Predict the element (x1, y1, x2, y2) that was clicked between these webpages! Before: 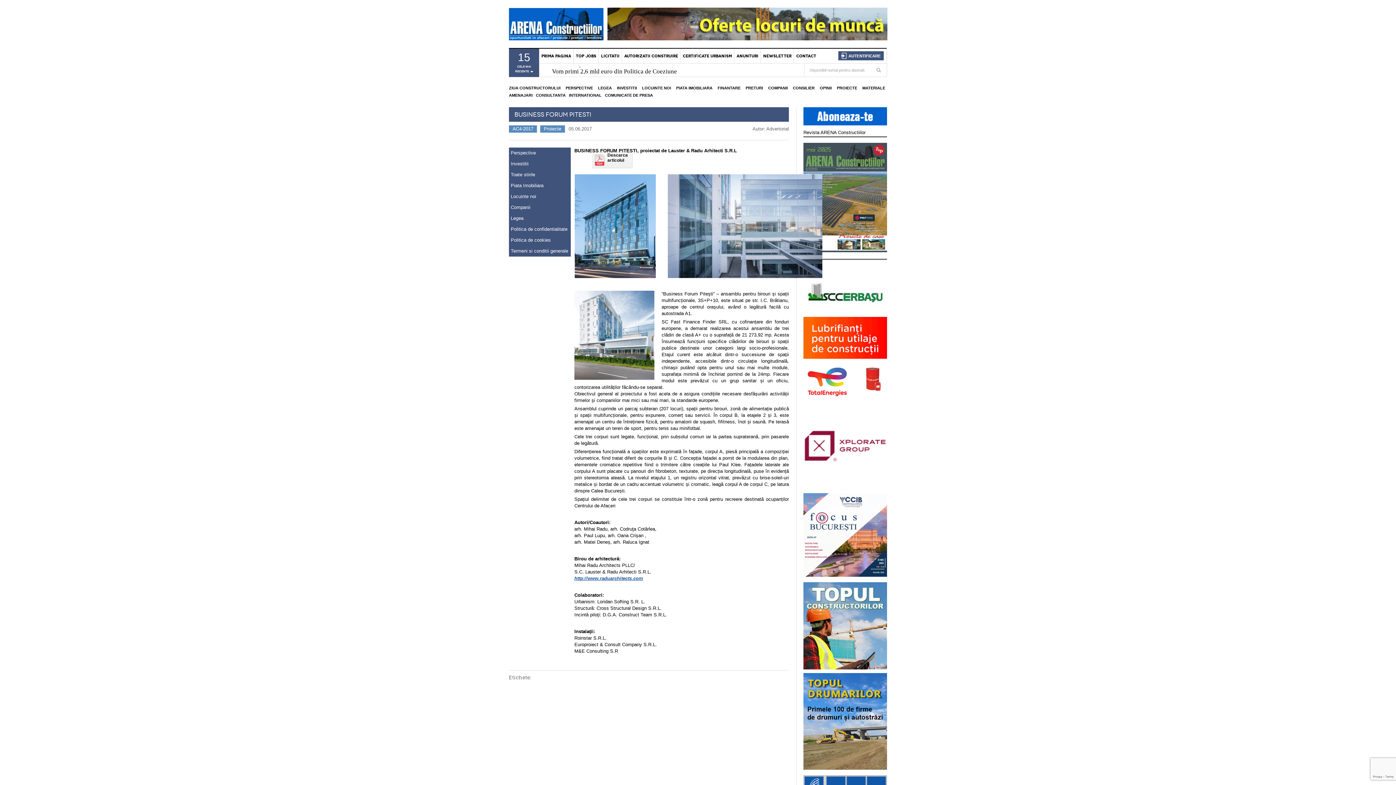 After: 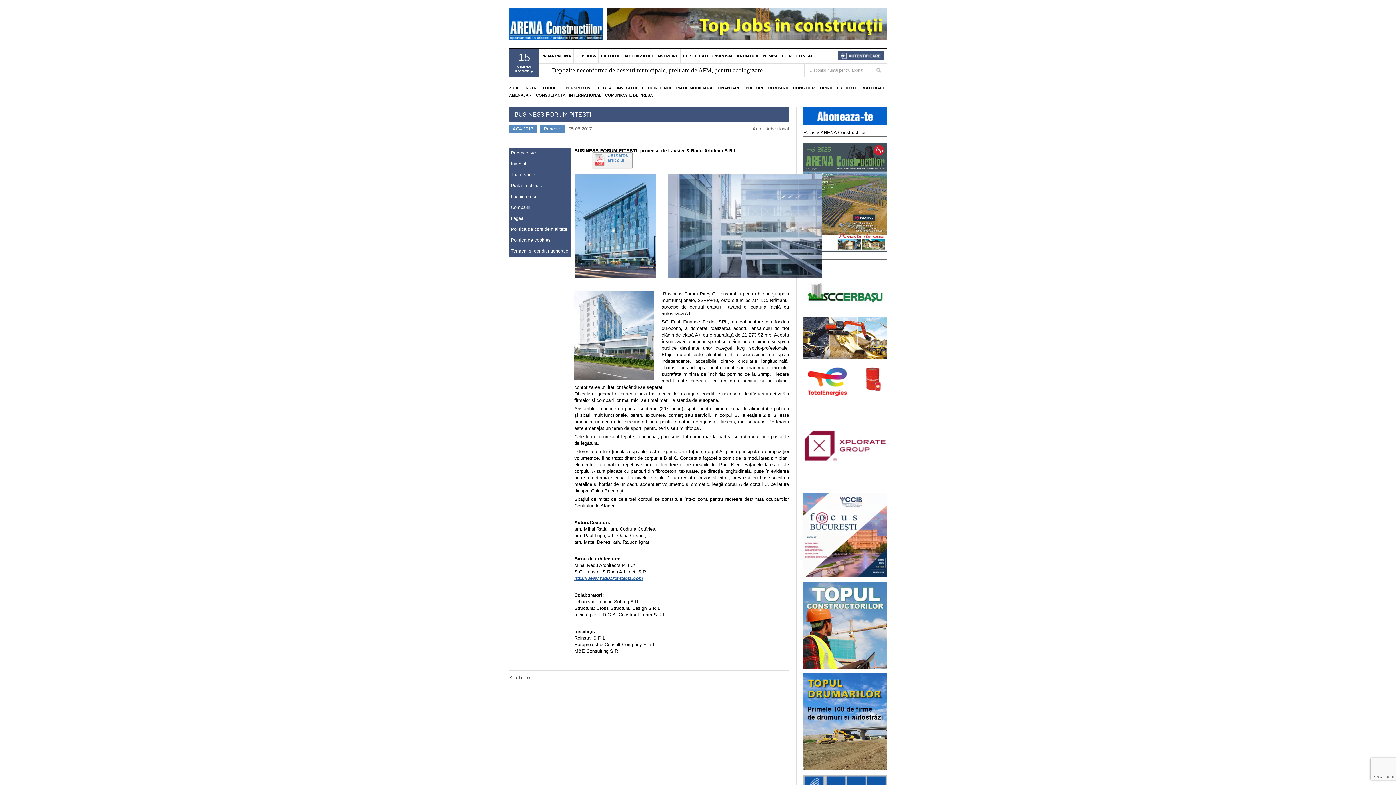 Action: bbox: (607, 152, 630, 162) label: Descarca articolul